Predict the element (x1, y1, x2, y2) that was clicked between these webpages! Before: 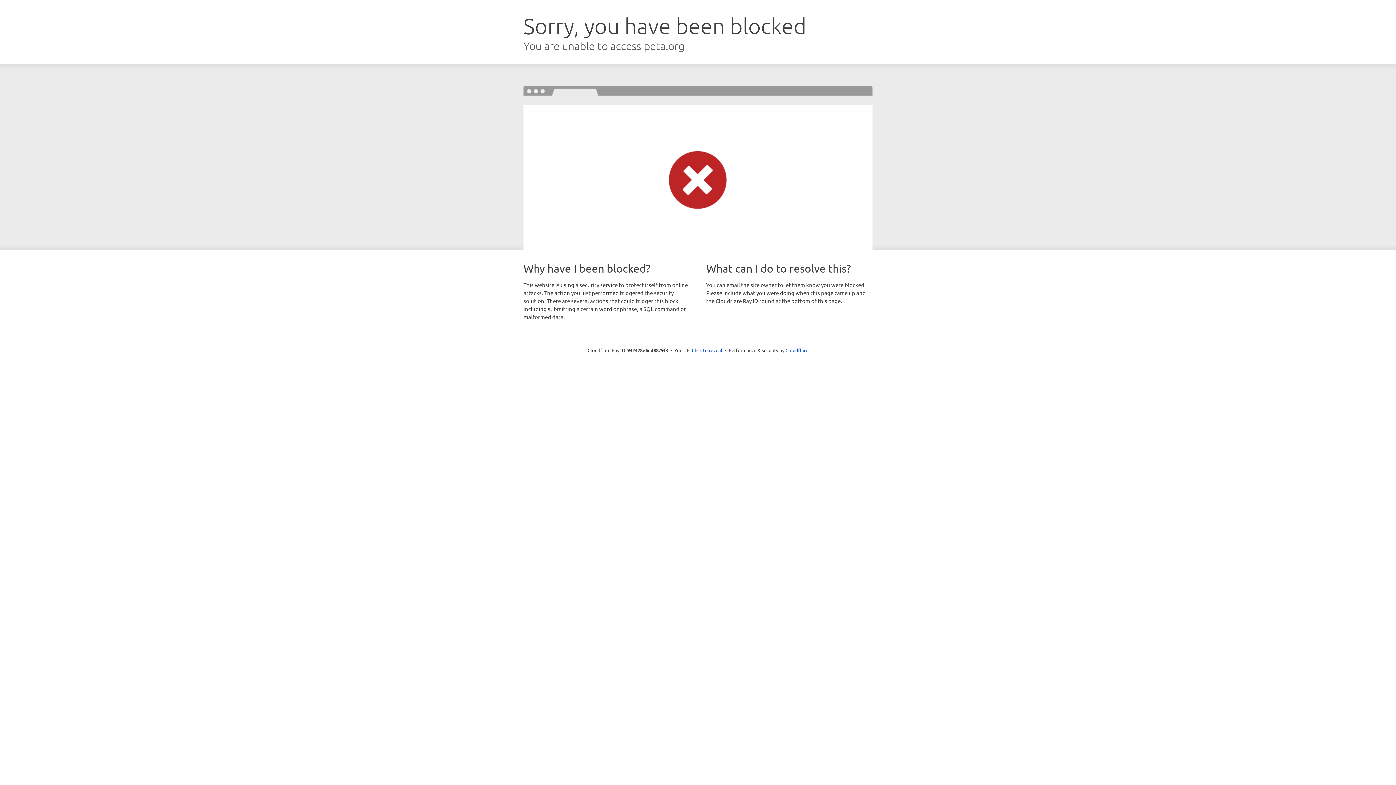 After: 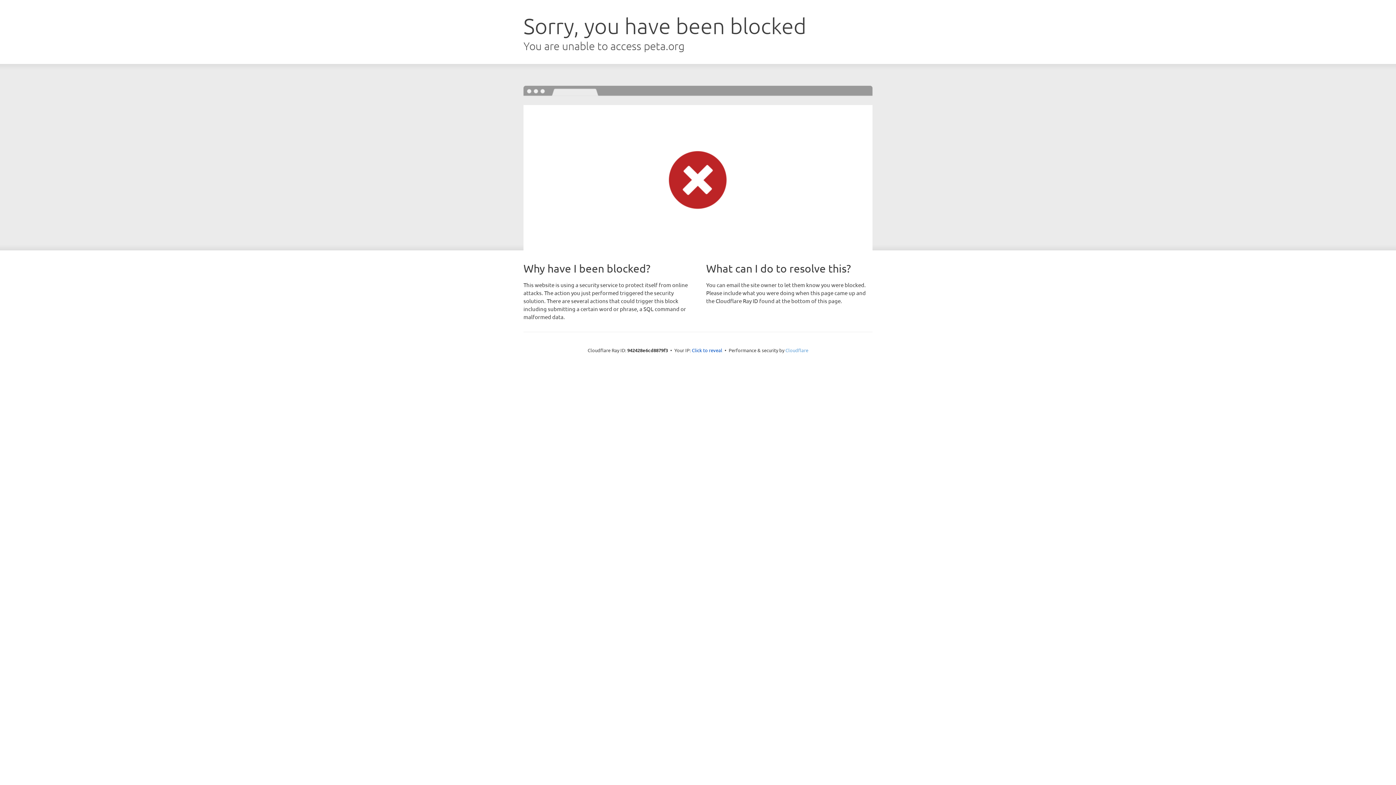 Action: bbox: (785, 347, 808, 353) label: Cloudflare